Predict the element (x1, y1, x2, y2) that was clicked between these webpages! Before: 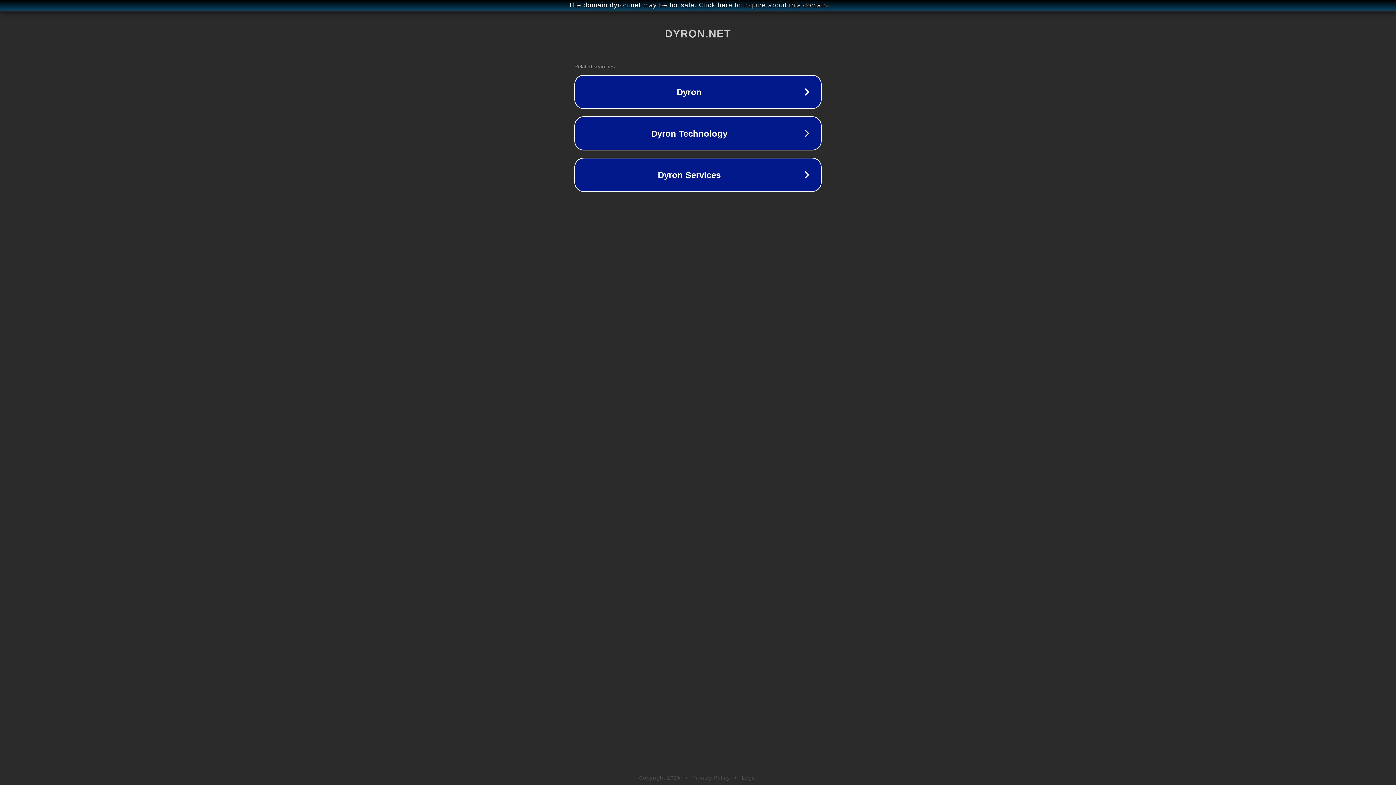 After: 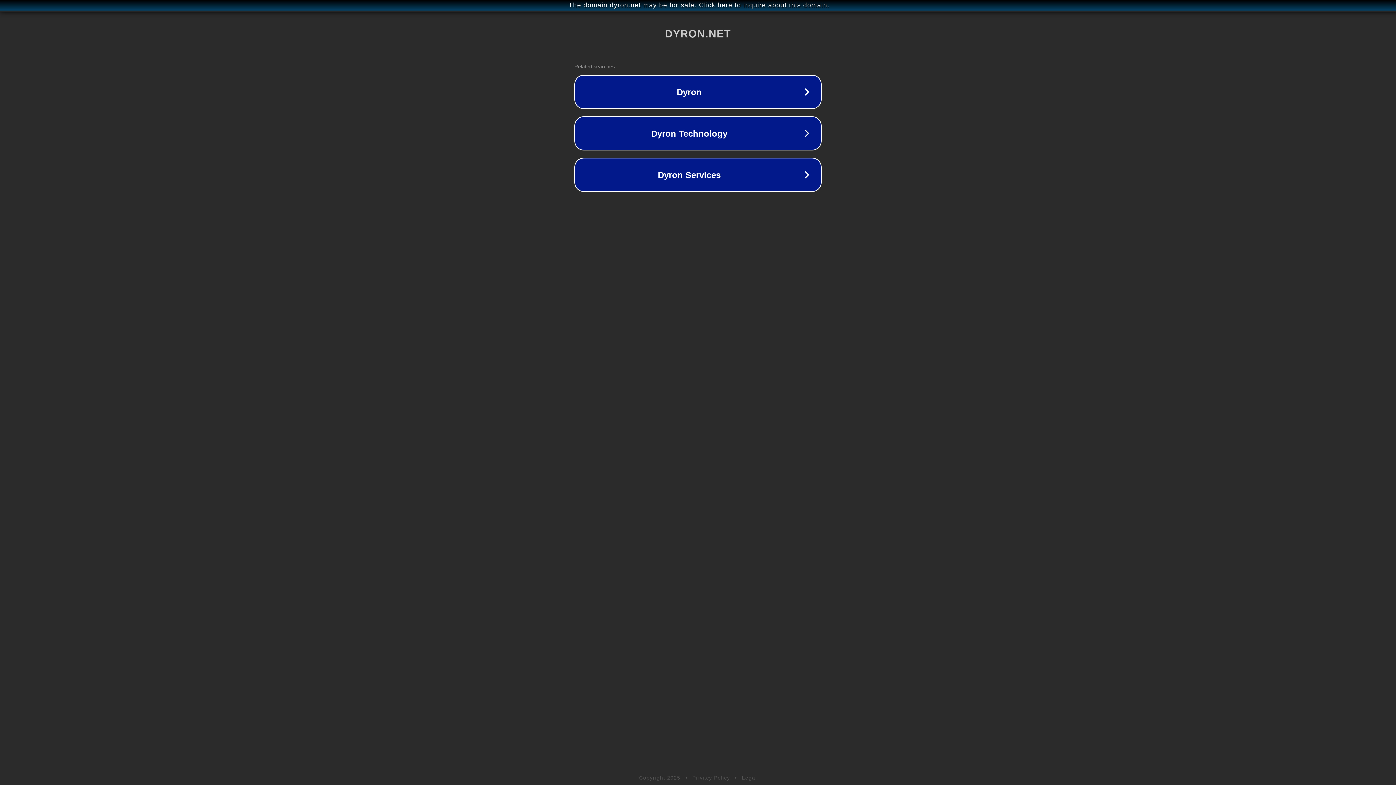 Action: label: Privacy Policy bbox: (692, 775, 730, 781)